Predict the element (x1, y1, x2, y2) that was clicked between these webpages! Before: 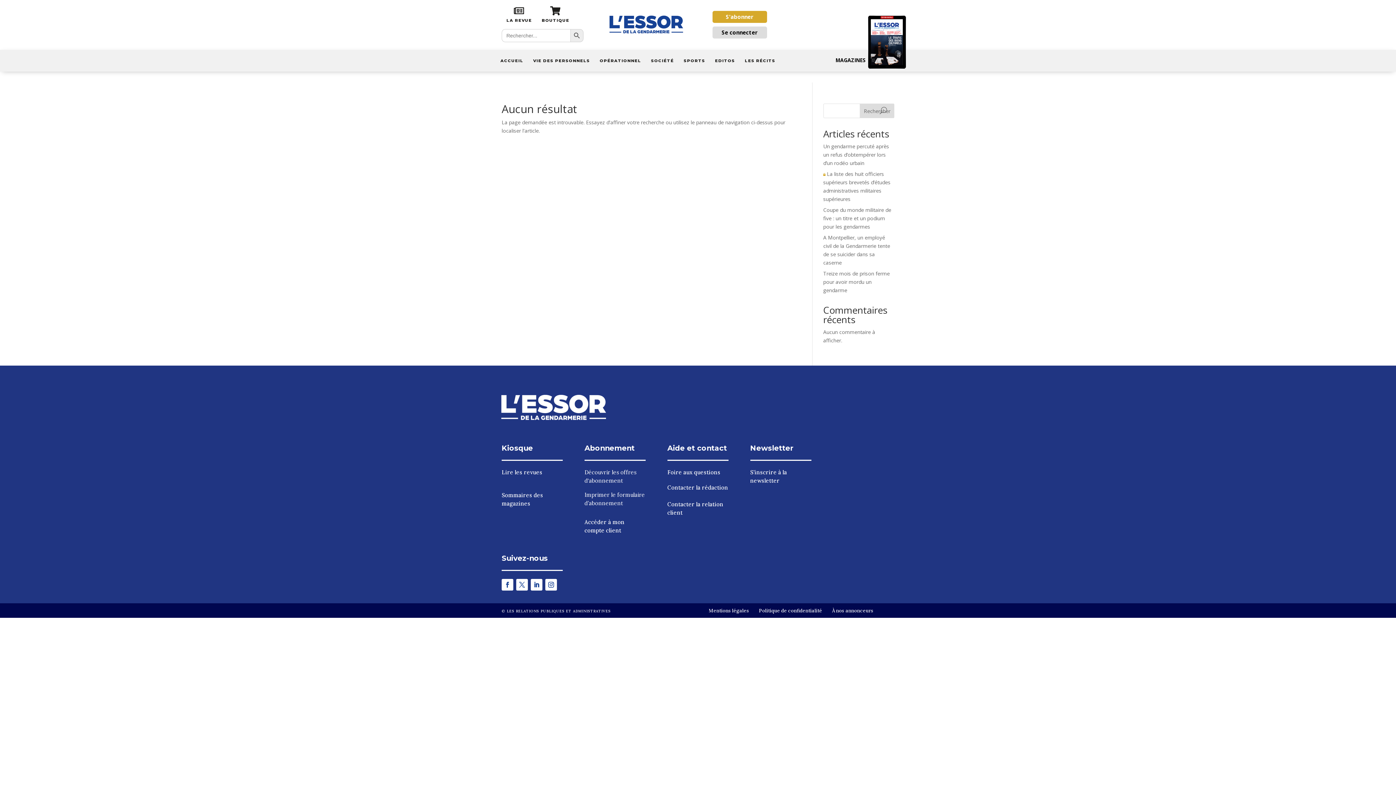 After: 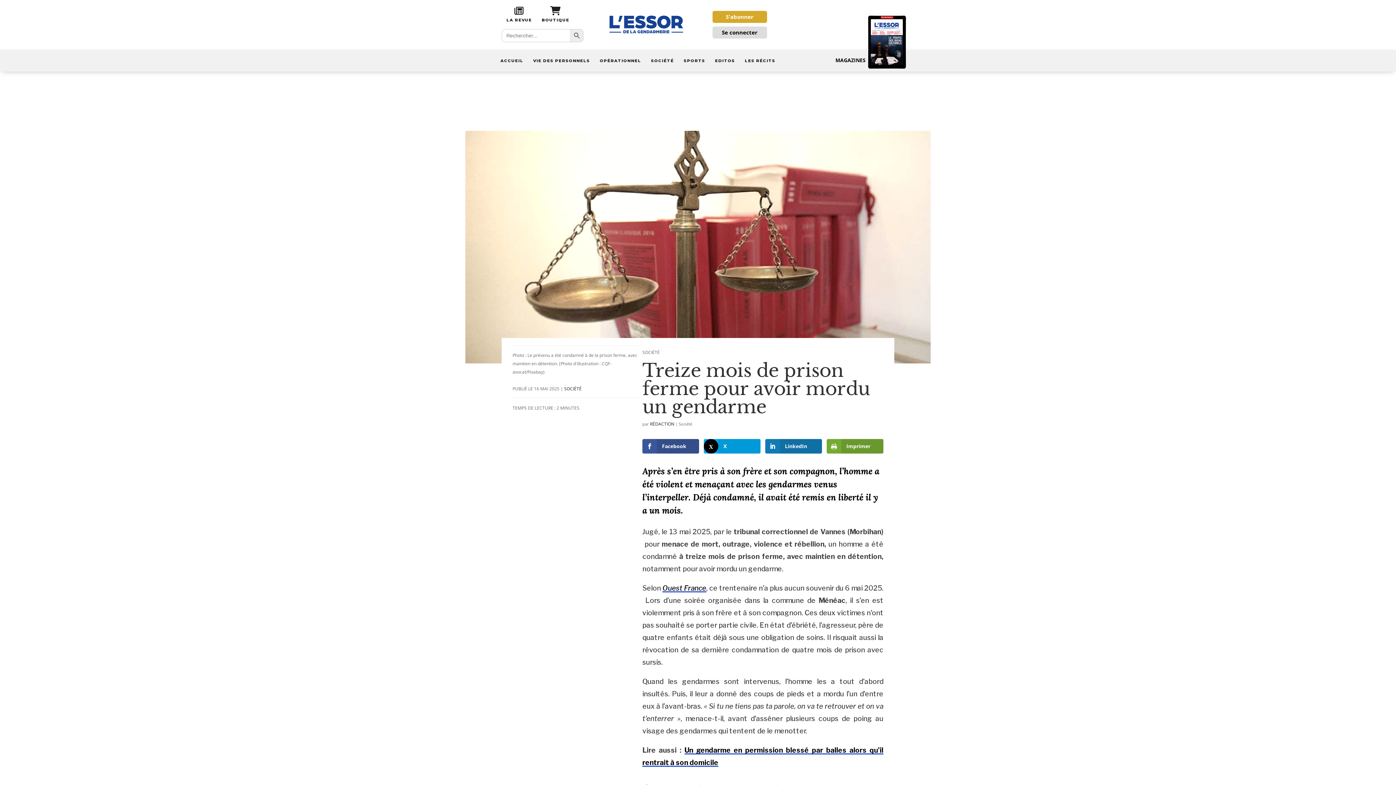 Action: label: Treize mois de prison ferme pour avoir mordu un gendarme bbox: (823, 270, 890, 293)